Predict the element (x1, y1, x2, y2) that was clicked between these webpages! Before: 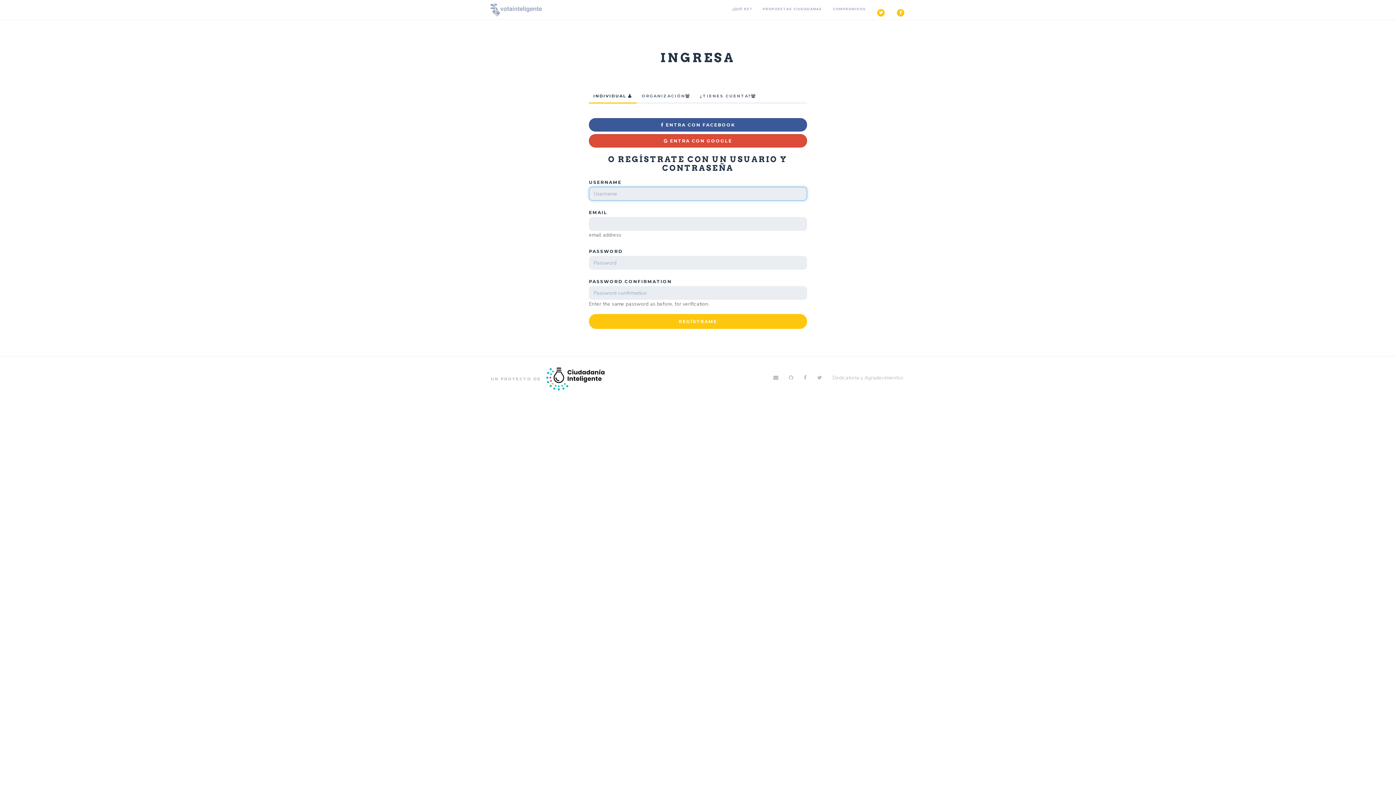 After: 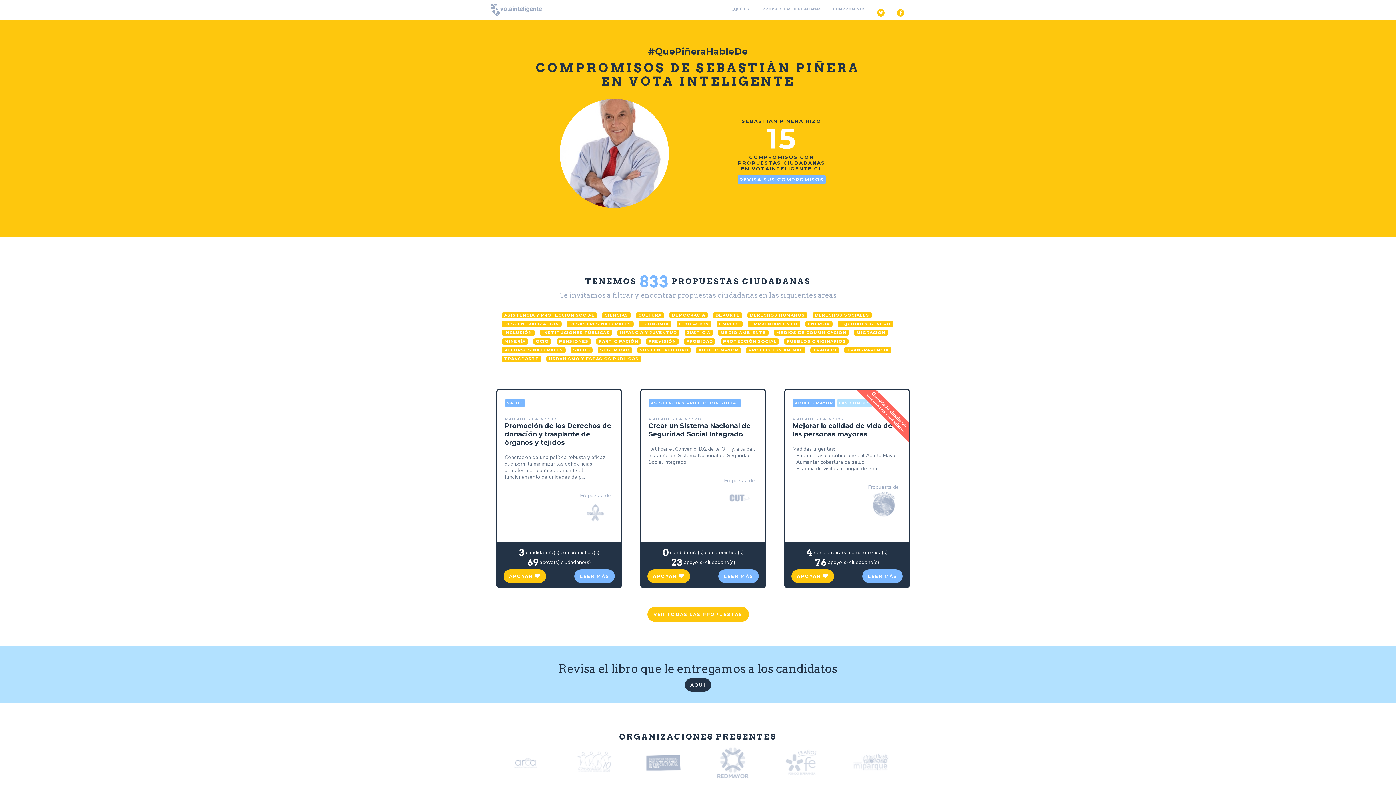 Action: bbox: (485, 0, 547, 18)